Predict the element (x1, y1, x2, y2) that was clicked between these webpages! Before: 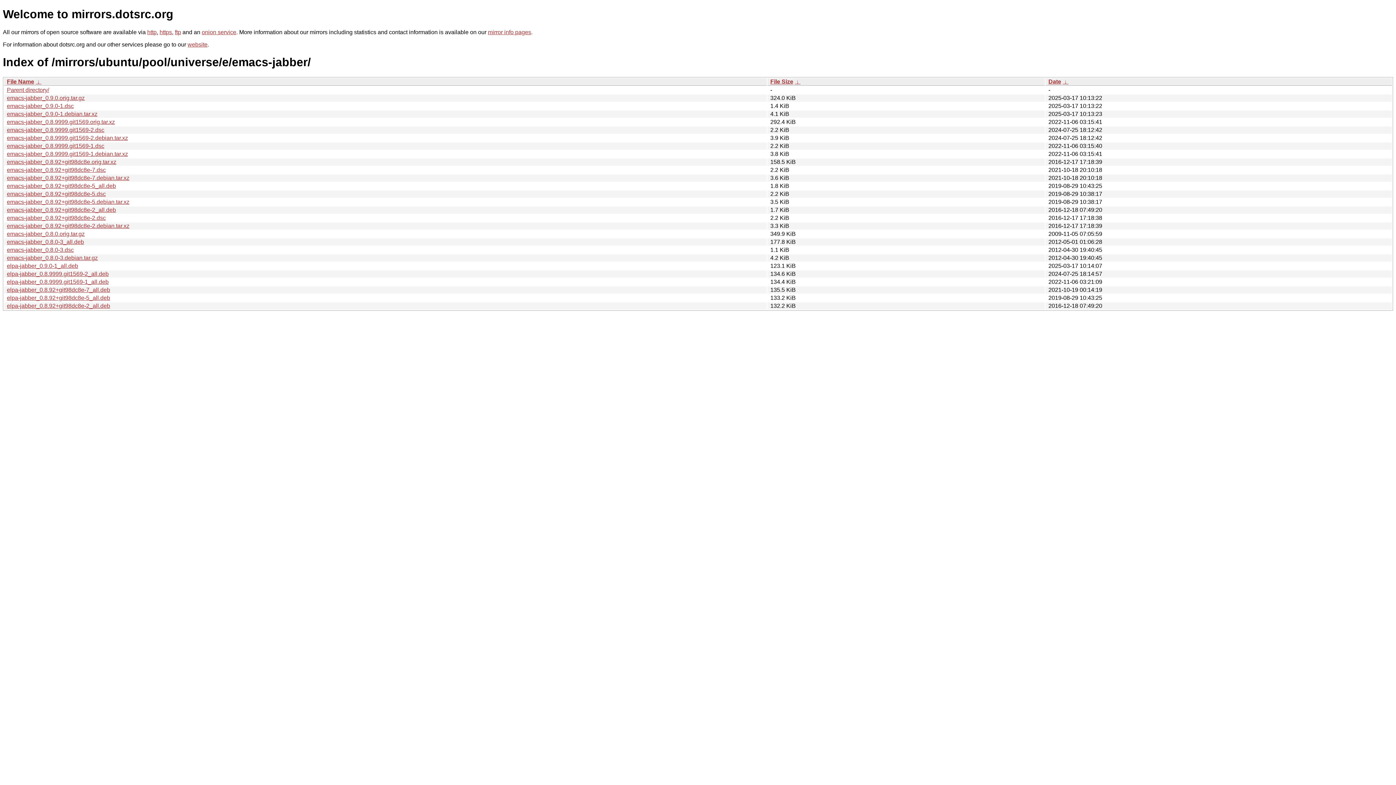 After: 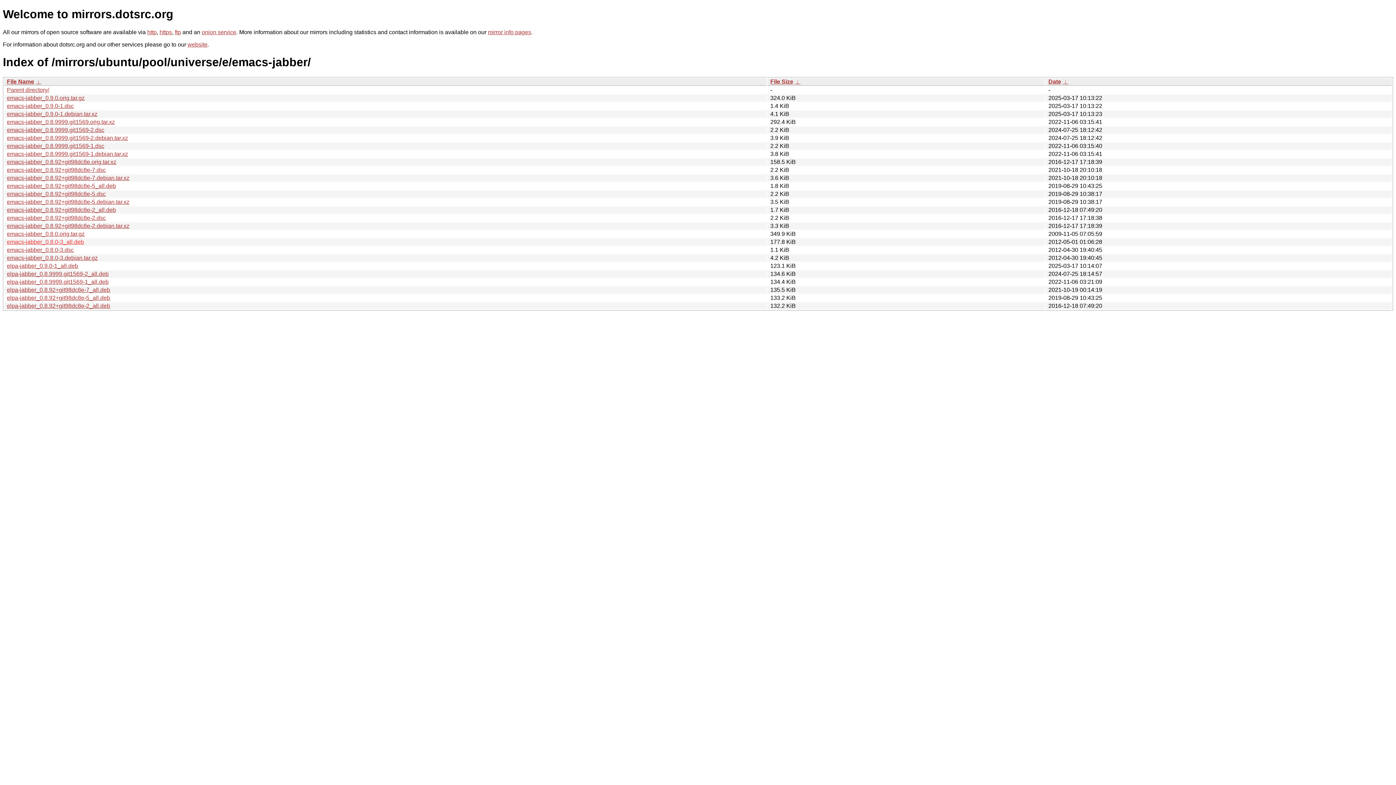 Action: bbox: (6, 238, 84, 245) label: emacs-jabber_0.8.0-3_all.deb